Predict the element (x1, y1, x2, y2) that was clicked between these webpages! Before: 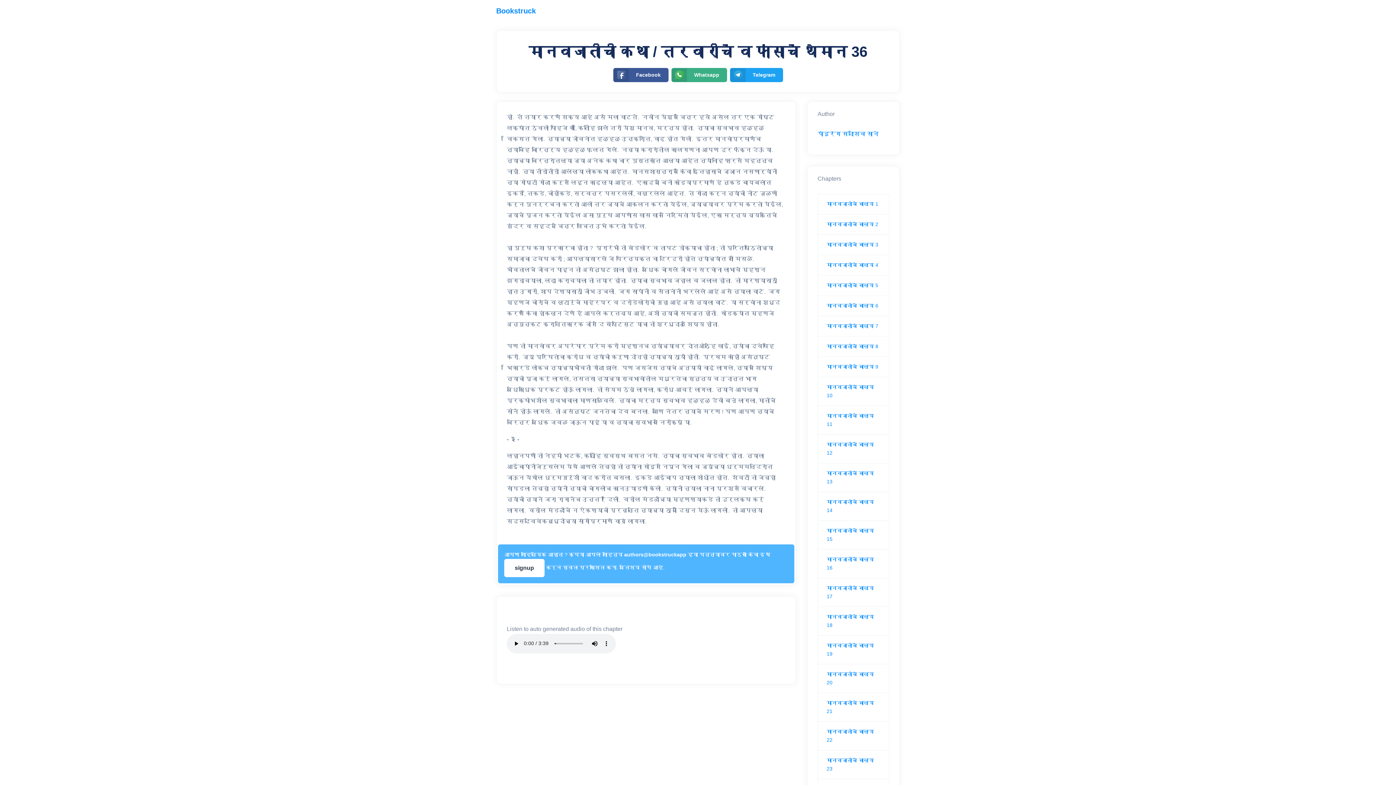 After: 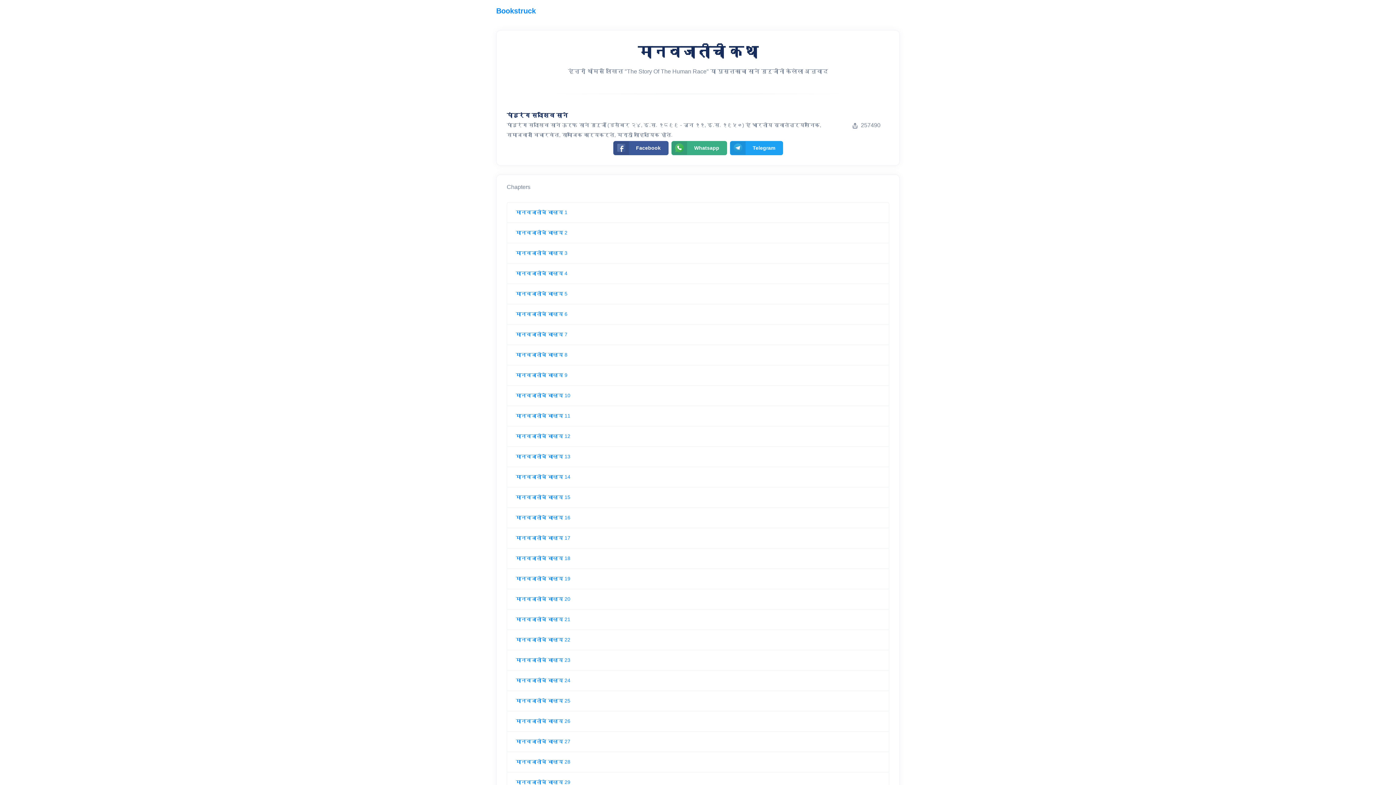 Action: label: मानवजातीची कथा / तरवारीचें व फांसाचें थैमान 36 bbox: (506, 40, 889, 62)